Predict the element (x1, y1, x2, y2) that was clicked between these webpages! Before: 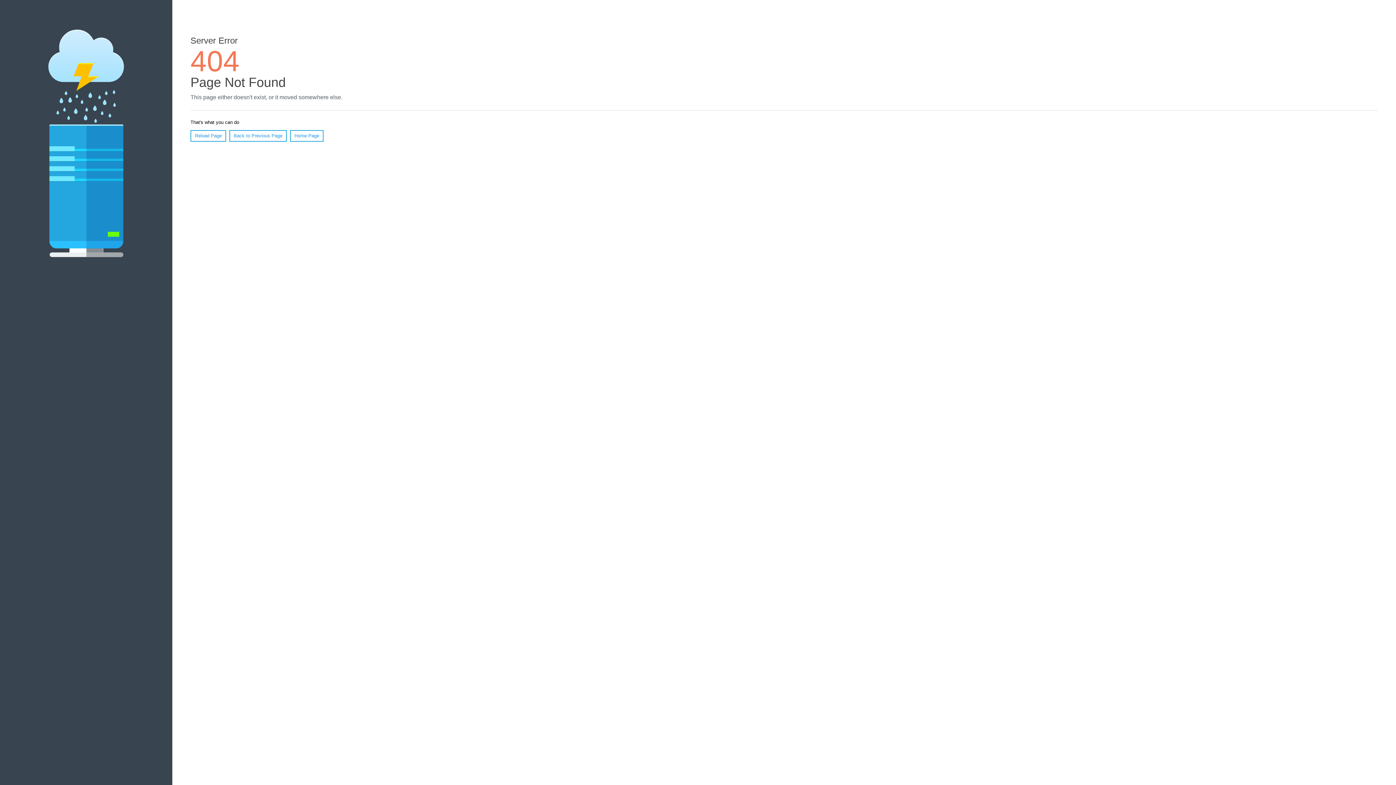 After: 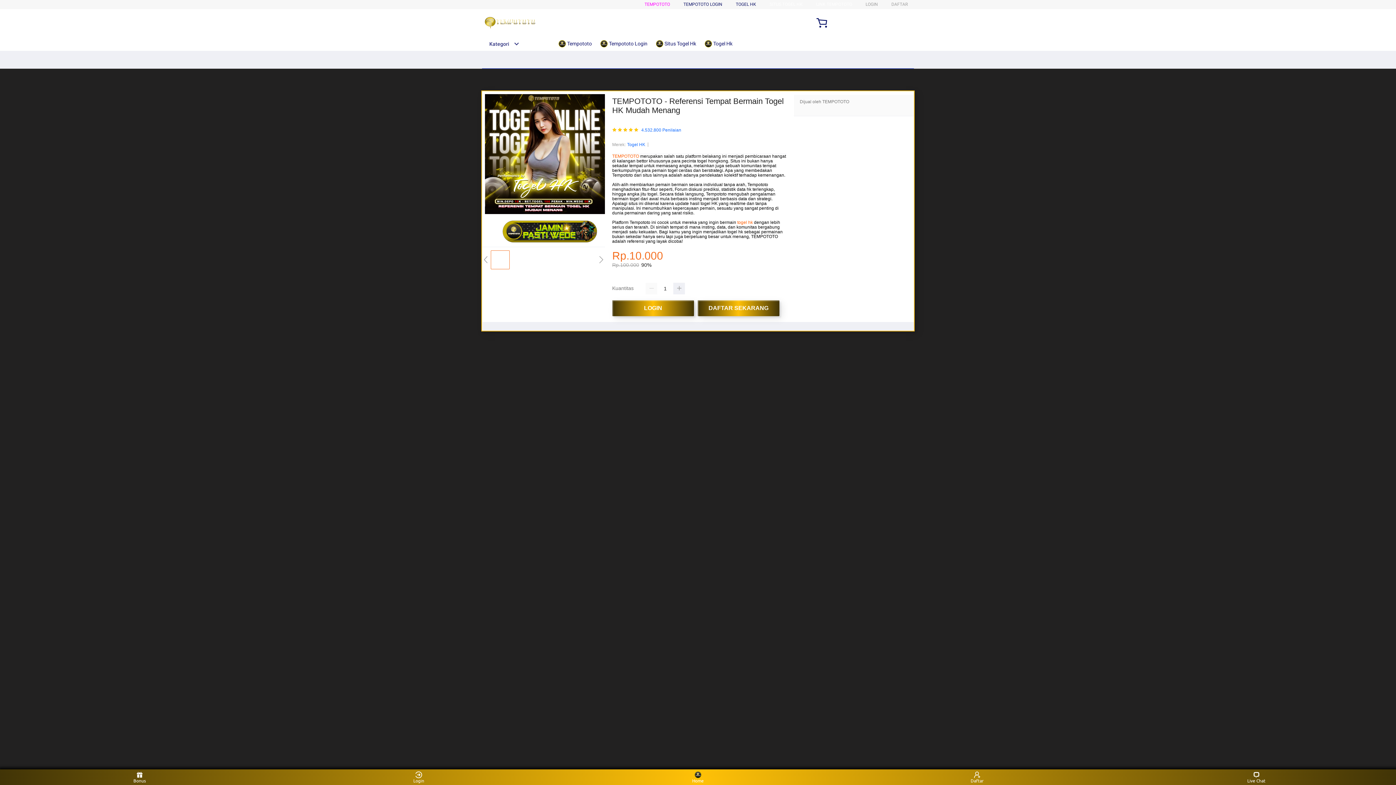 Action: label: Home Page bbox: (290, 130, 323, 141)